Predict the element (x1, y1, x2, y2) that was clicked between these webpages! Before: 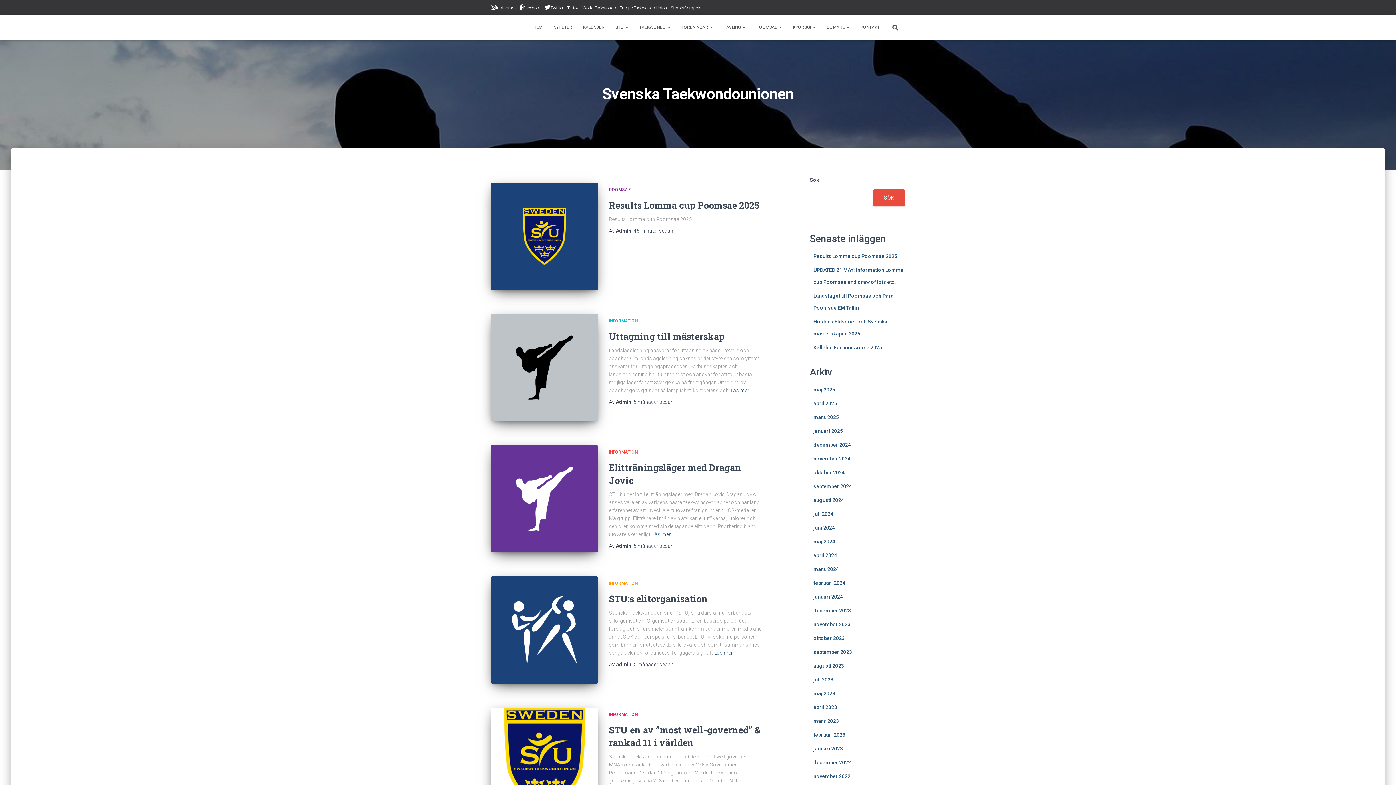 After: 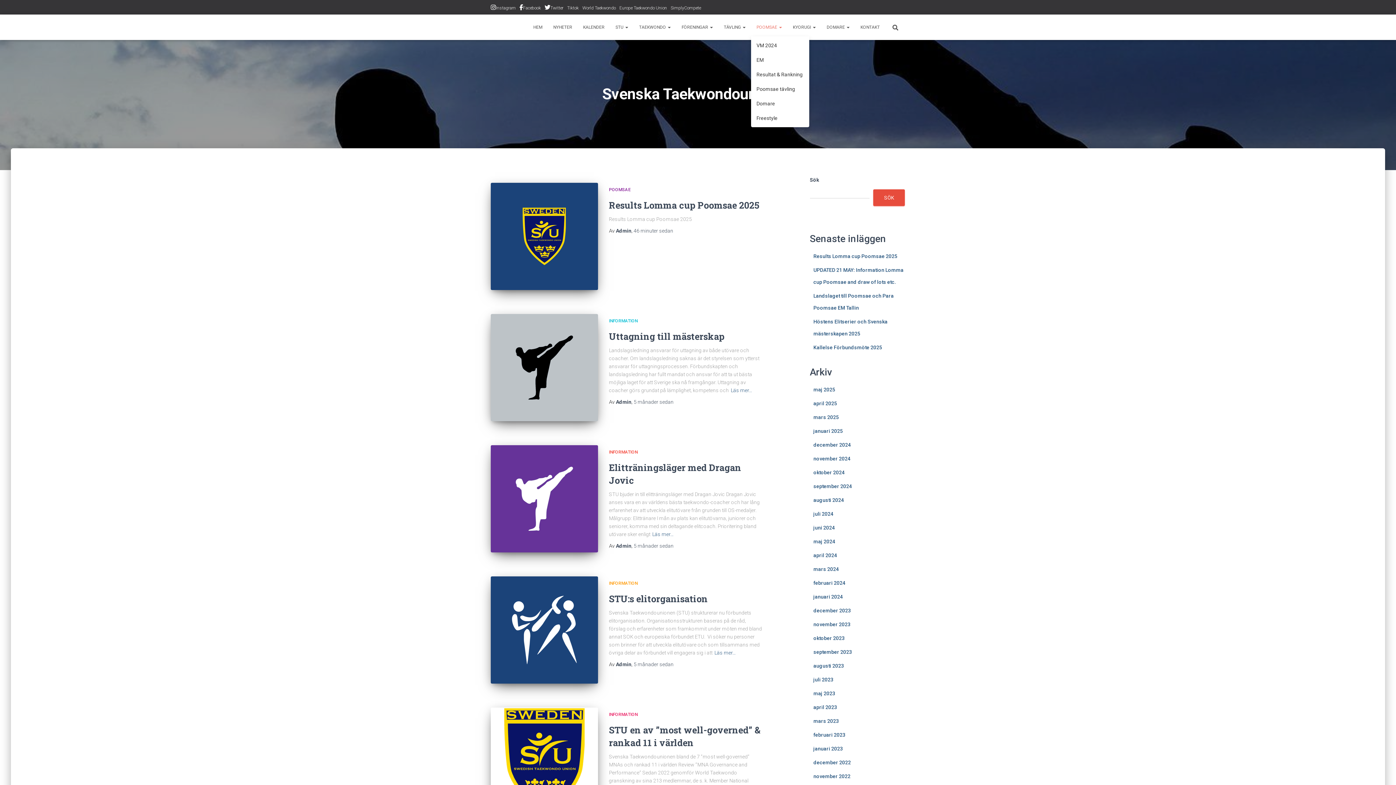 Action: label: POOMSAE  bbox: (751, 18, 787, 36)